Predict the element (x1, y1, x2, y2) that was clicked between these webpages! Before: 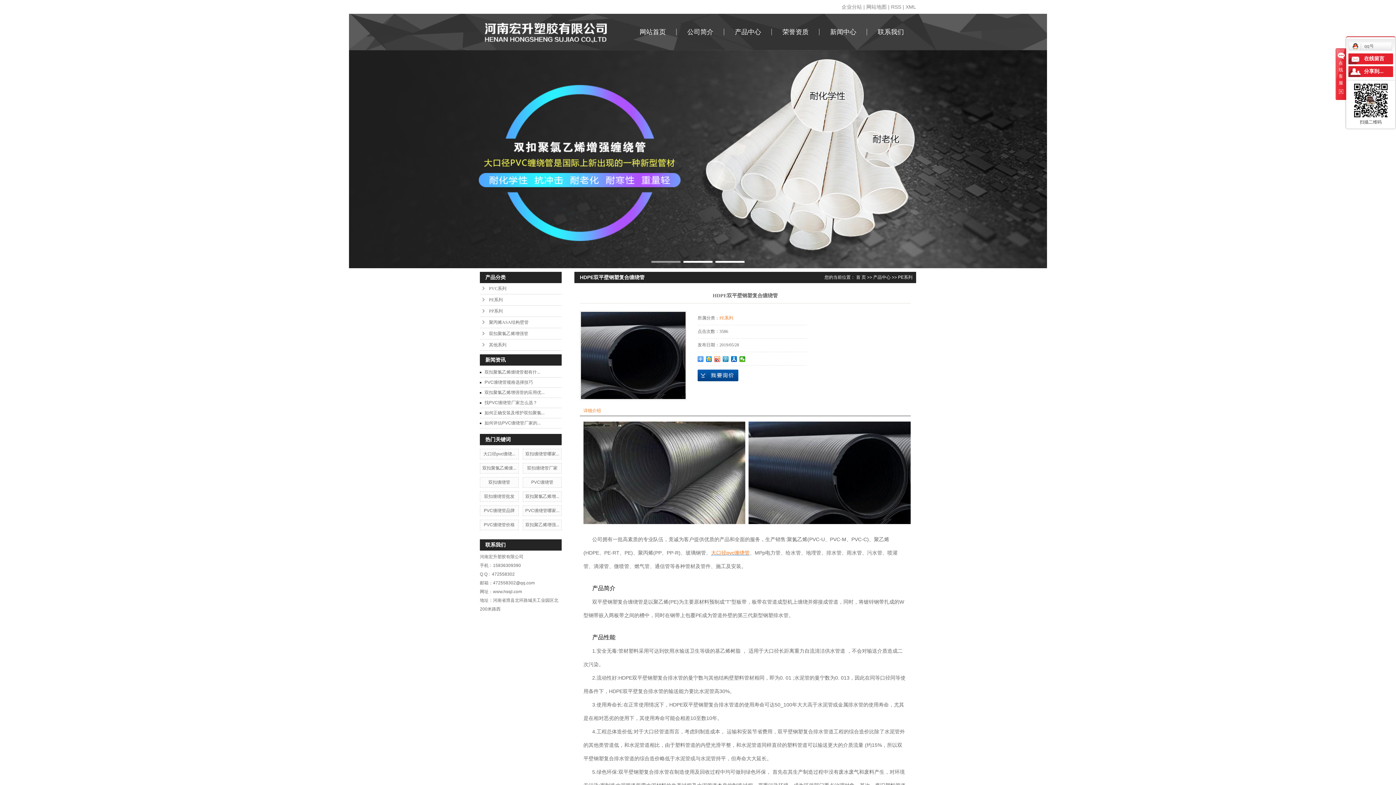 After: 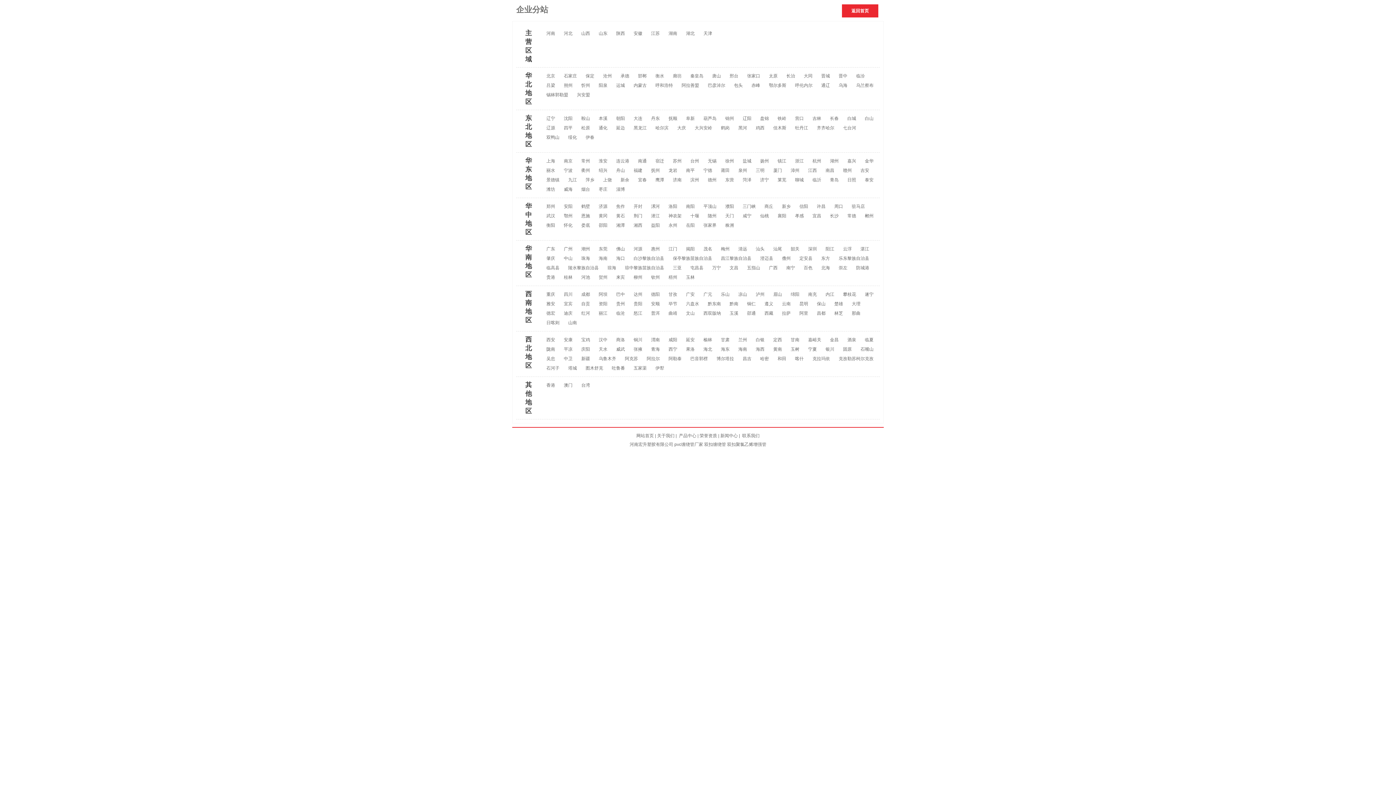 Action: bbox: (841, 4, 862, 9) label: 企业分站